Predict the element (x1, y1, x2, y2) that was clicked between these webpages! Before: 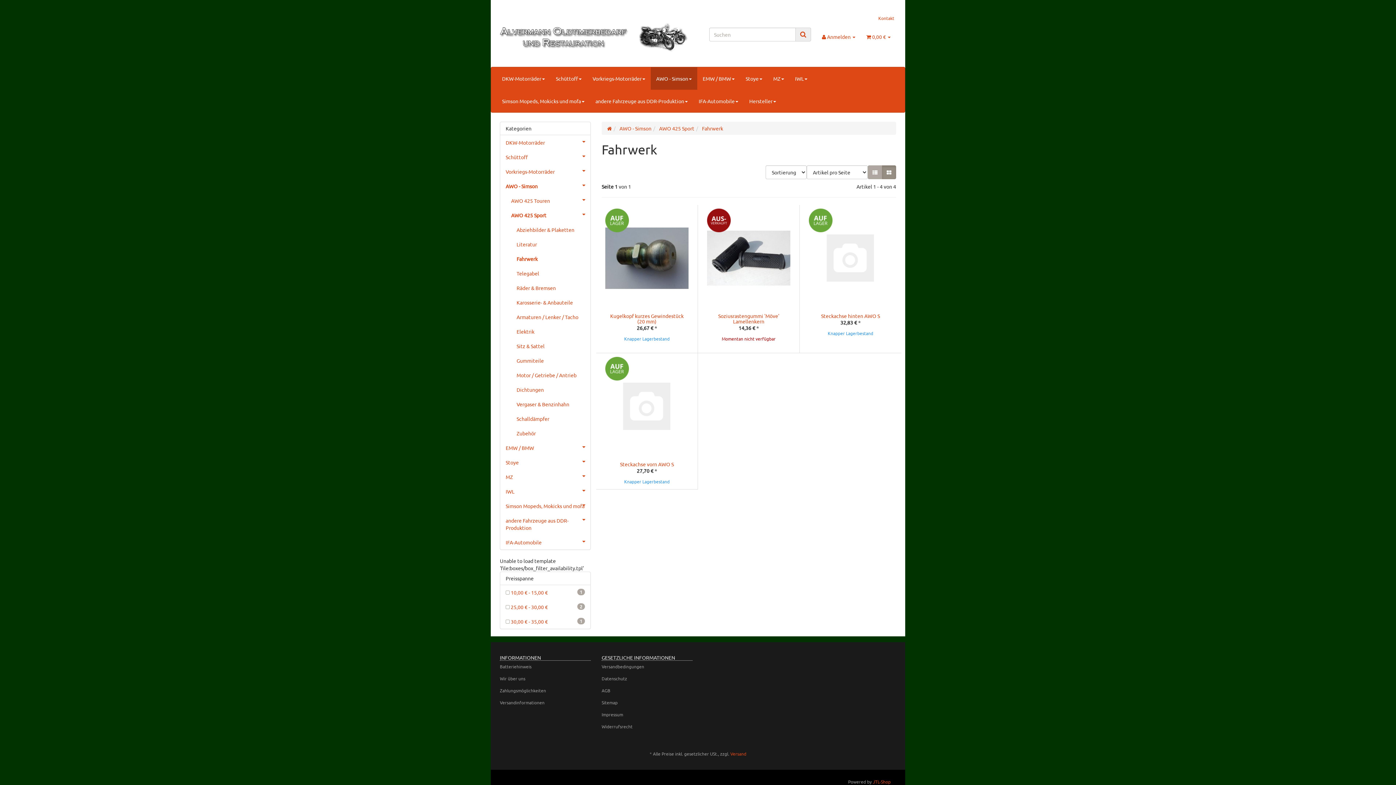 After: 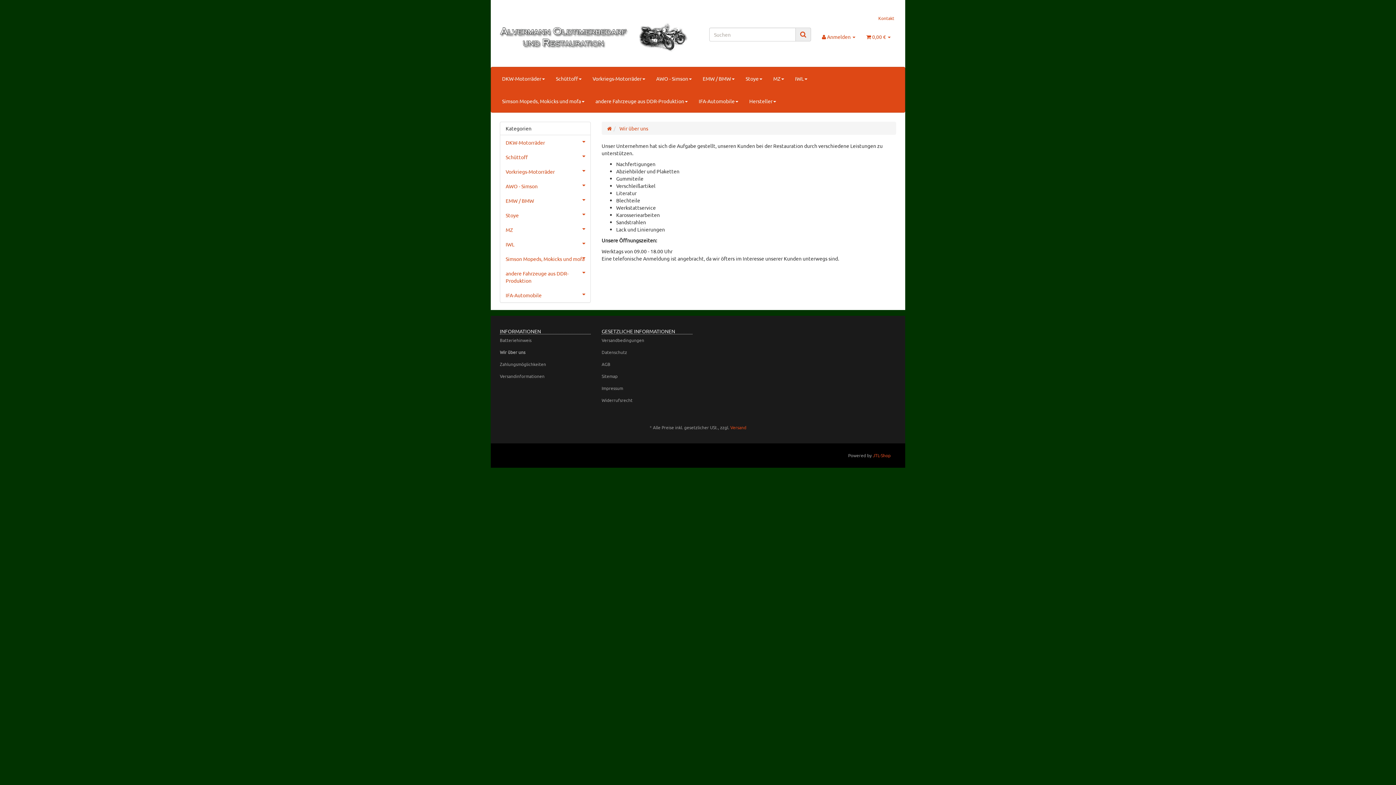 Action: label: Wir über uns bbox: (500, 673, 590, 685)